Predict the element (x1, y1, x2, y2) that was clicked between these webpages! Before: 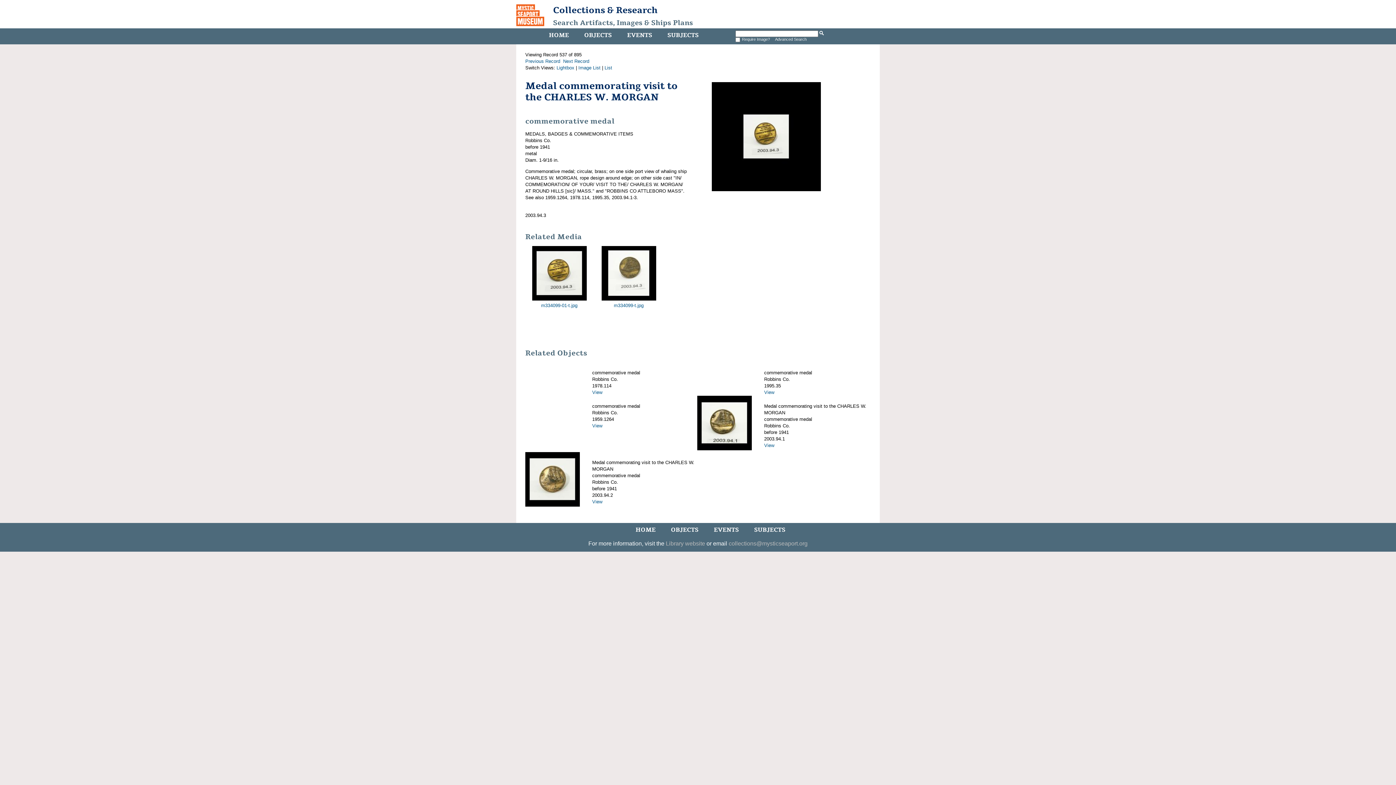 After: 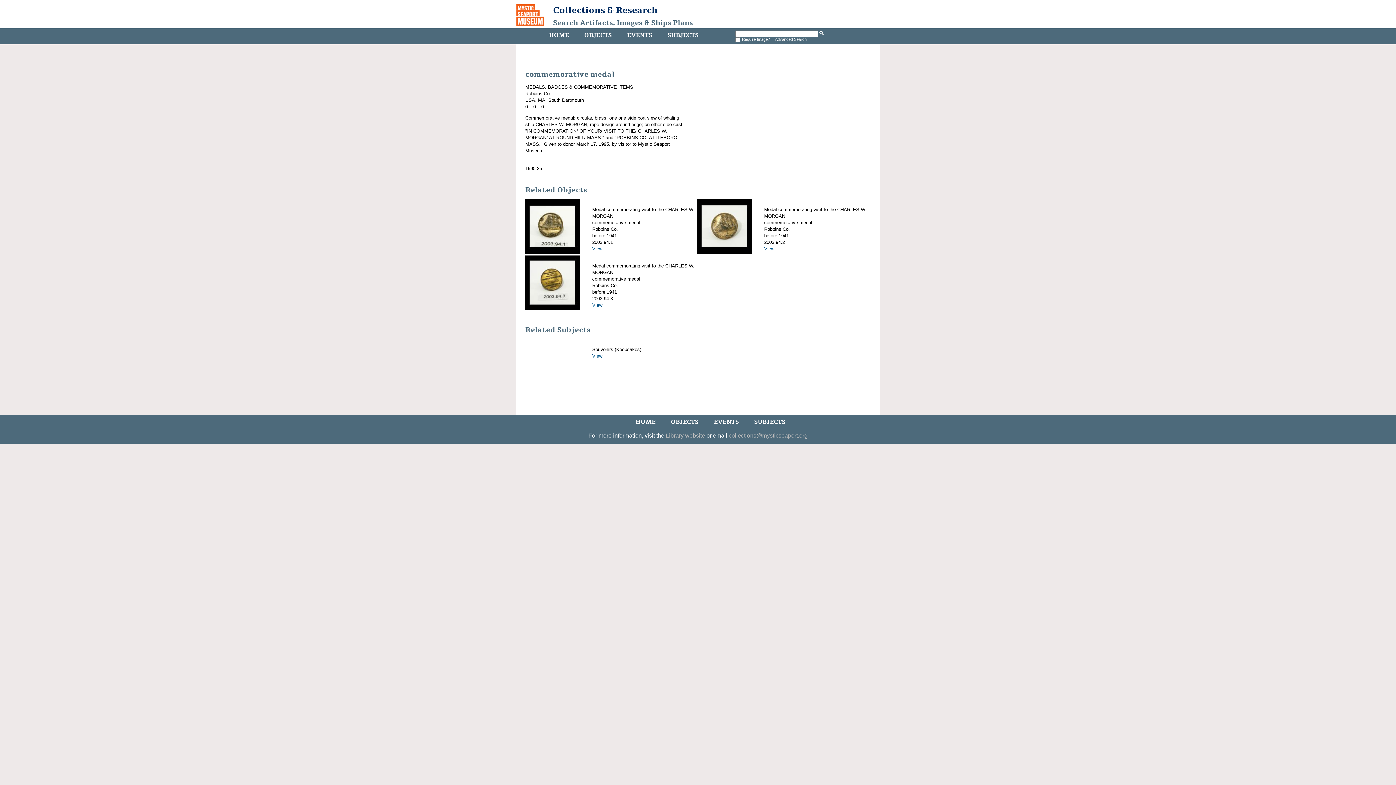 Action: bbox: (764, 389, 774, 395) label: View